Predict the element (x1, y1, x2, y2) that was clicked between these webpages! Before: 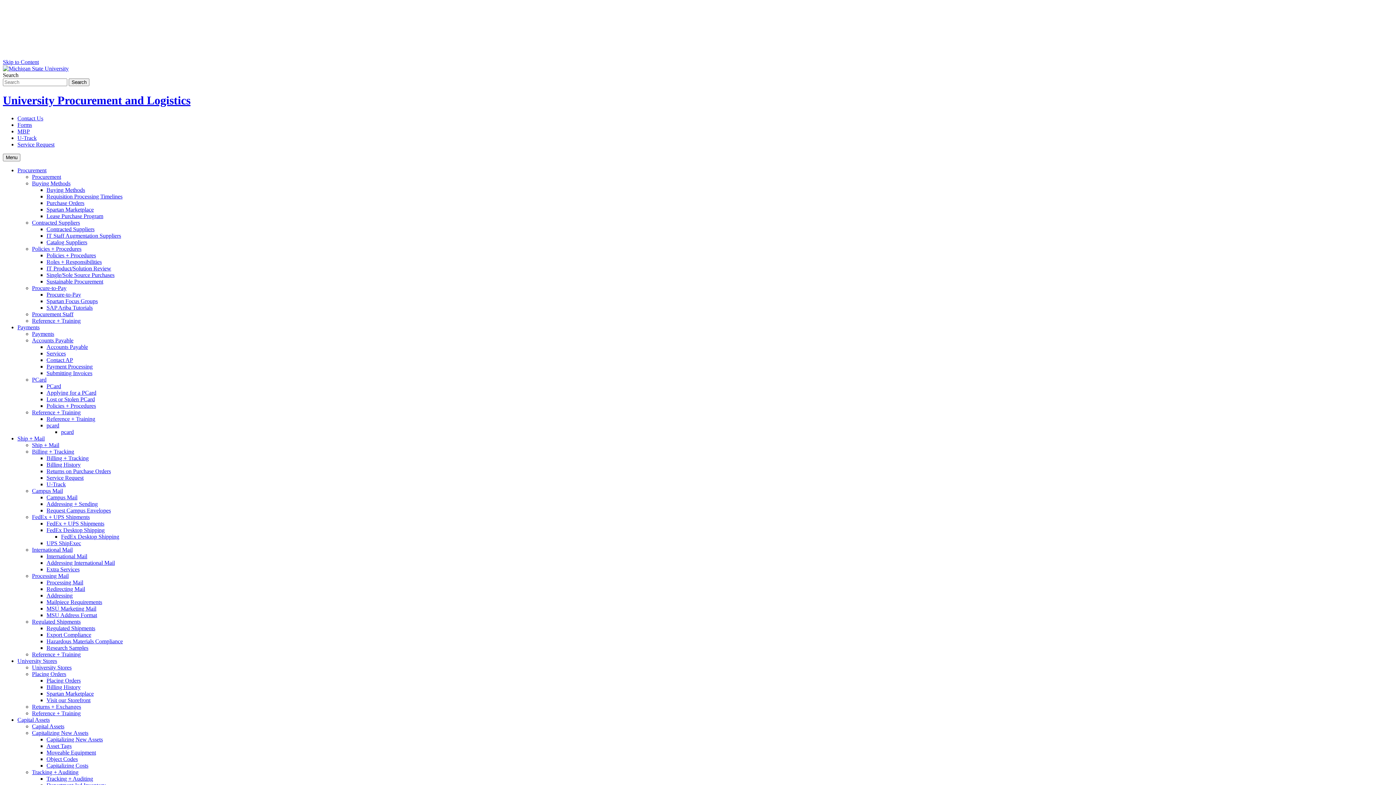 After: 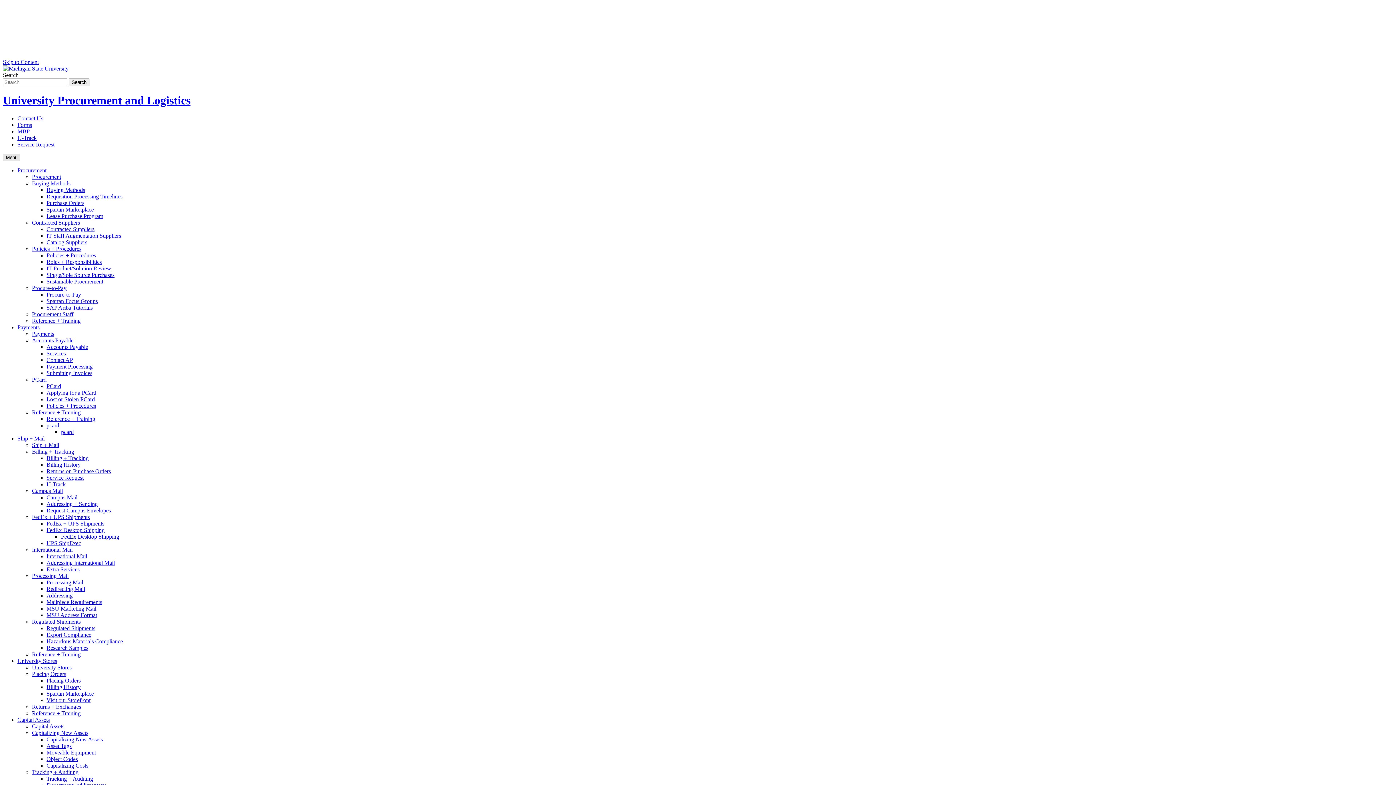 Action: bbox: (2, 153, 20, 161) label: Menu